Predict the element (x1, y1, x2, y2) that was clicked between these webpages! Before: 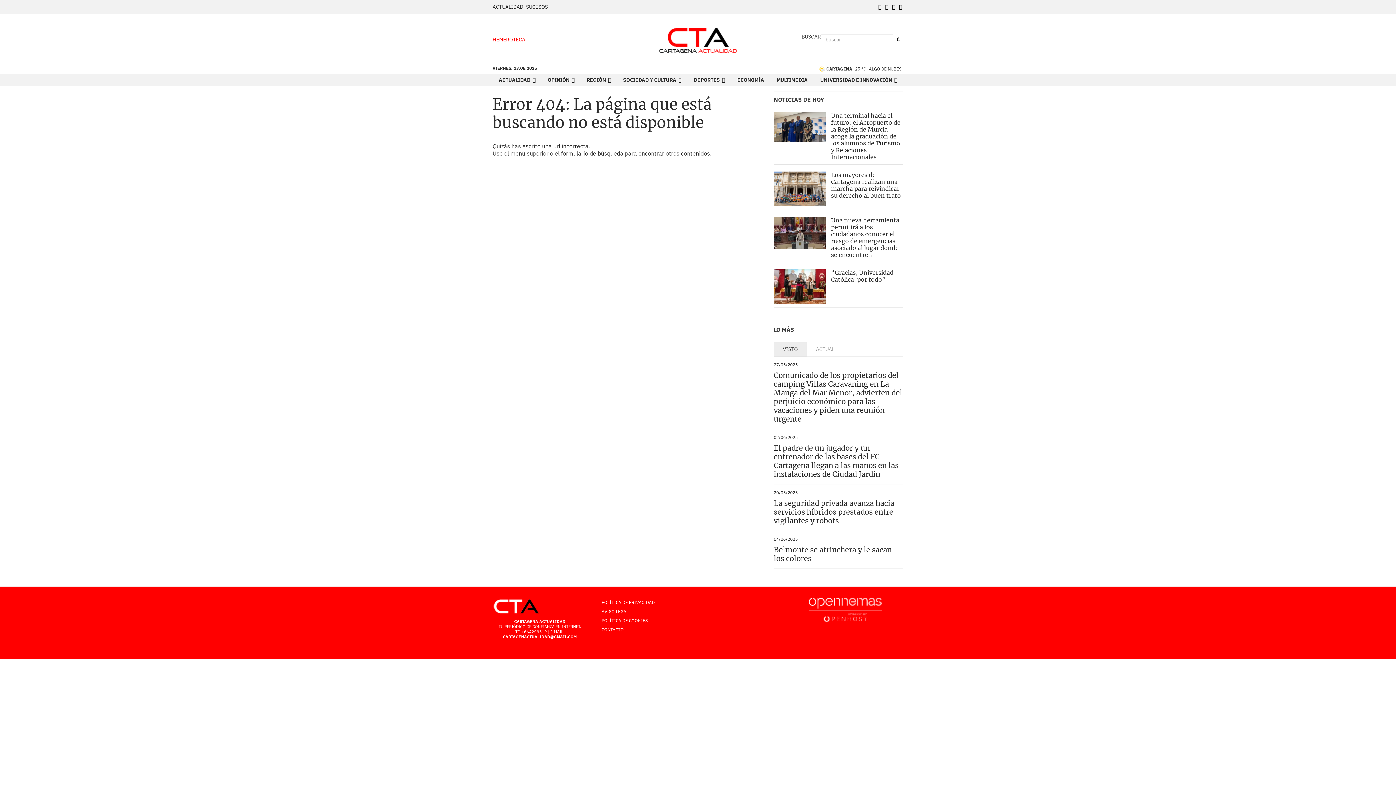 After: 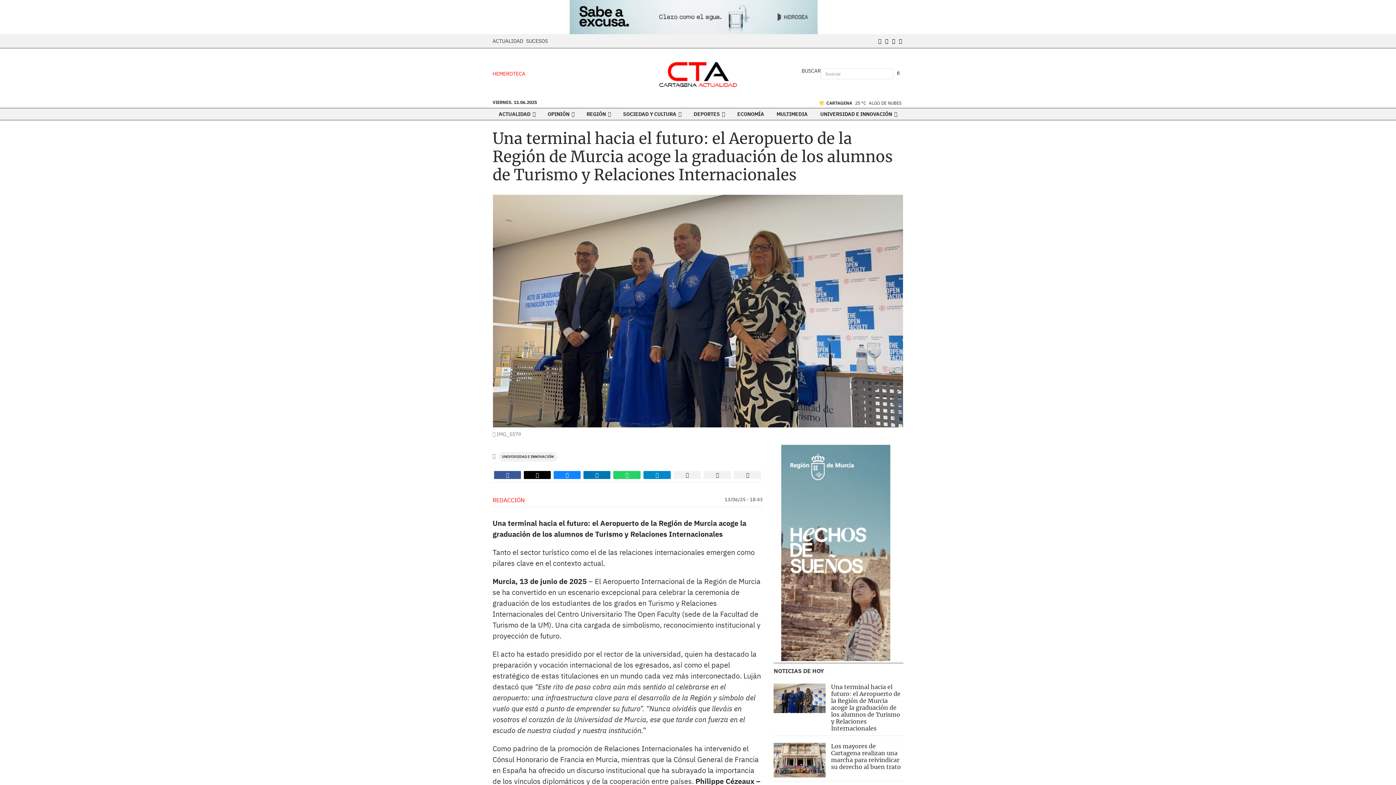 Action: bbox: (773, 112, 825, 141)